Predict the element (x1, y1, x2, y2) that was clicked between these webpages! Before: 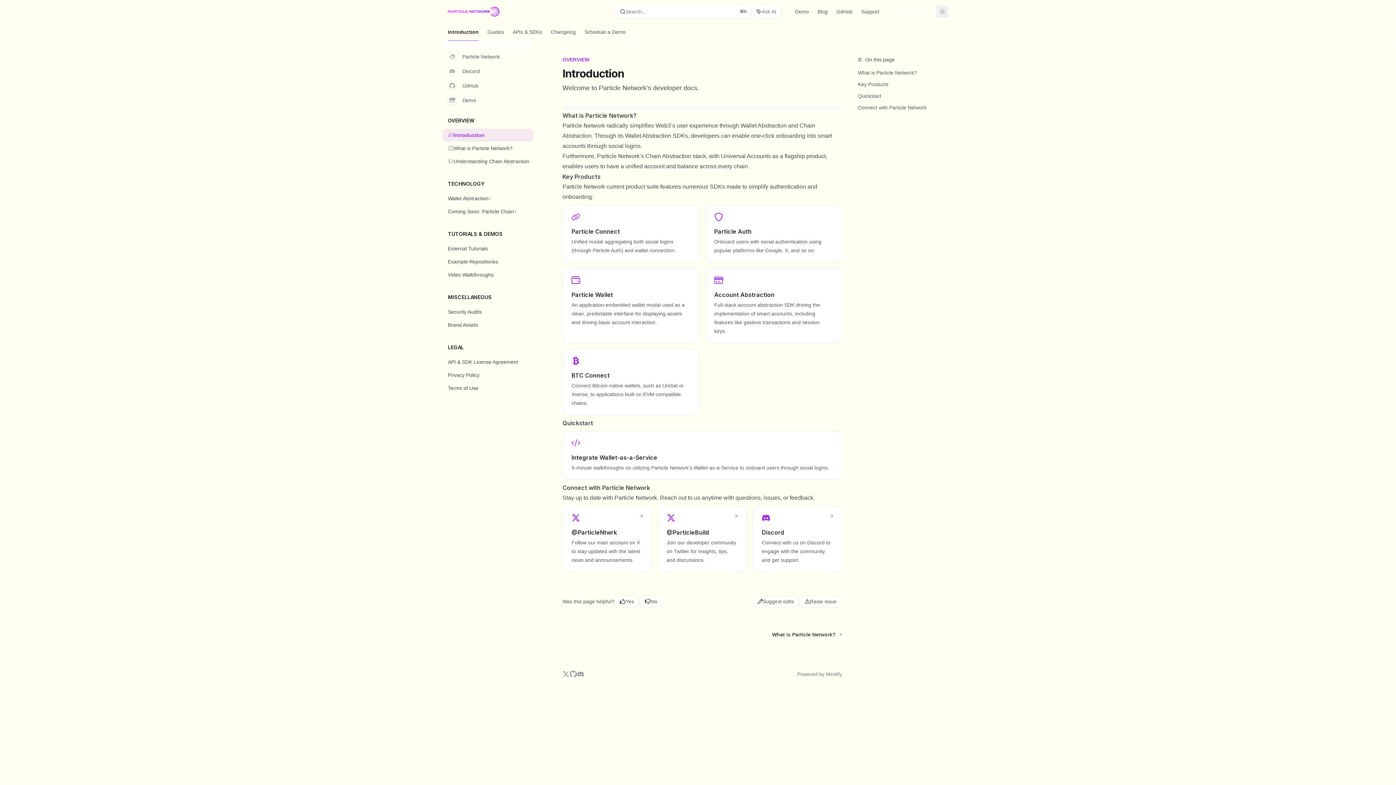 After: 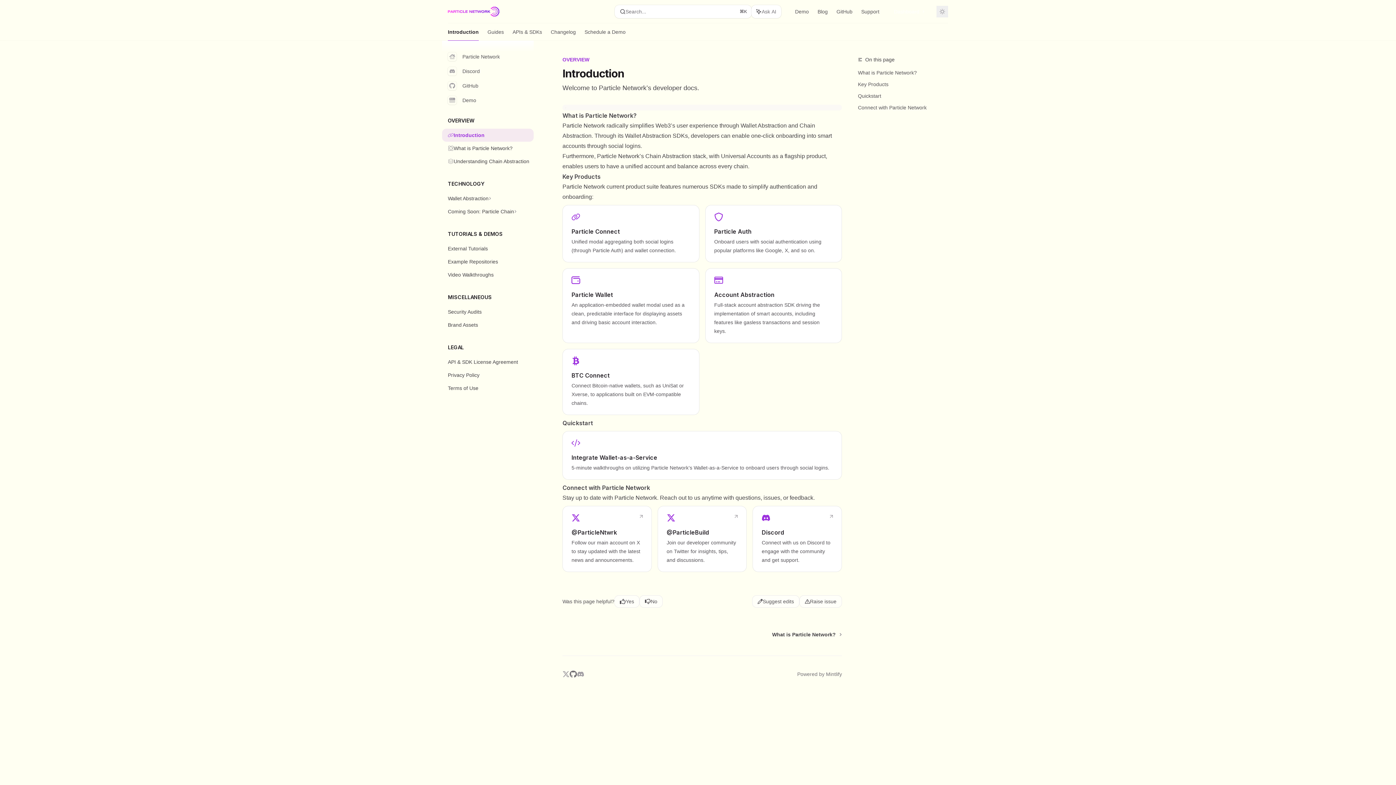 Action: label: github bbox: (569, 670, 577, 678)